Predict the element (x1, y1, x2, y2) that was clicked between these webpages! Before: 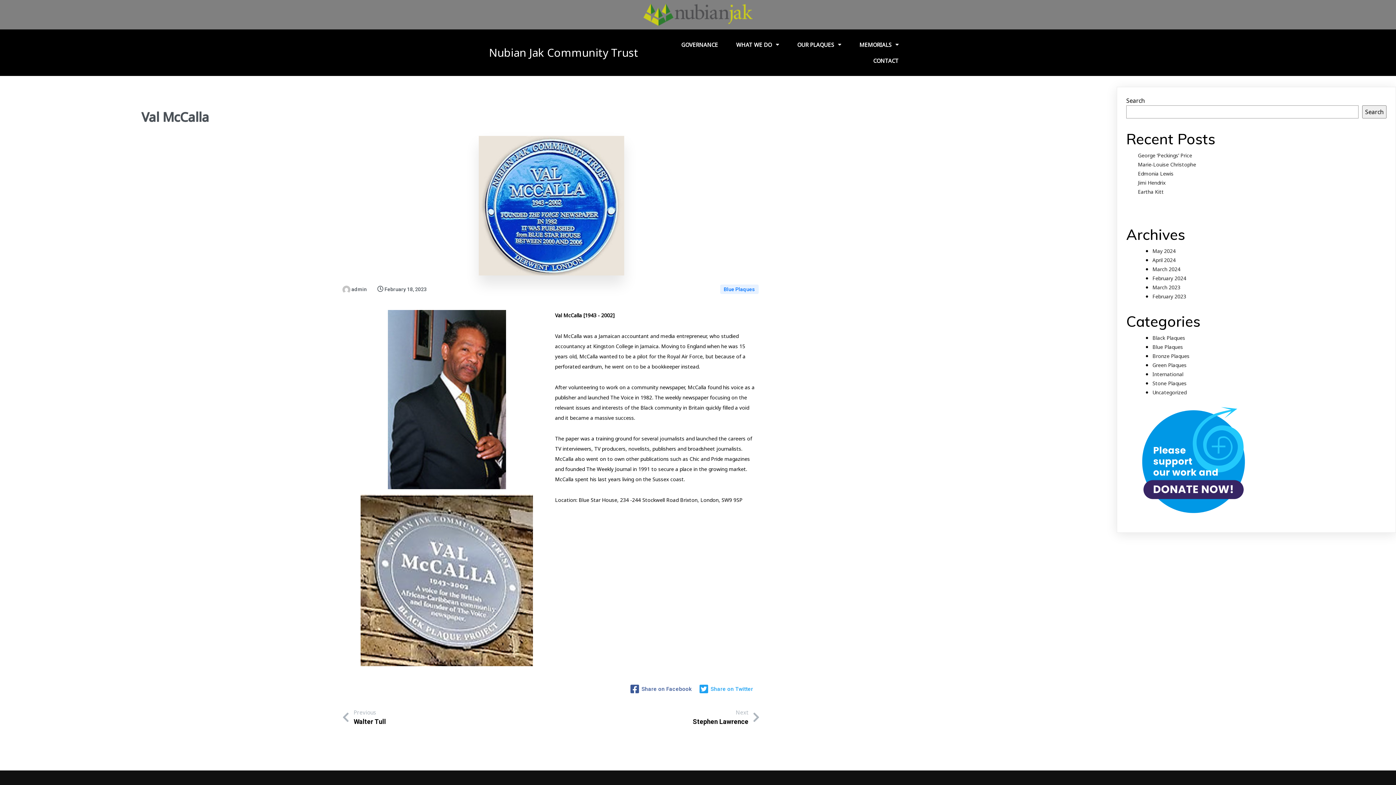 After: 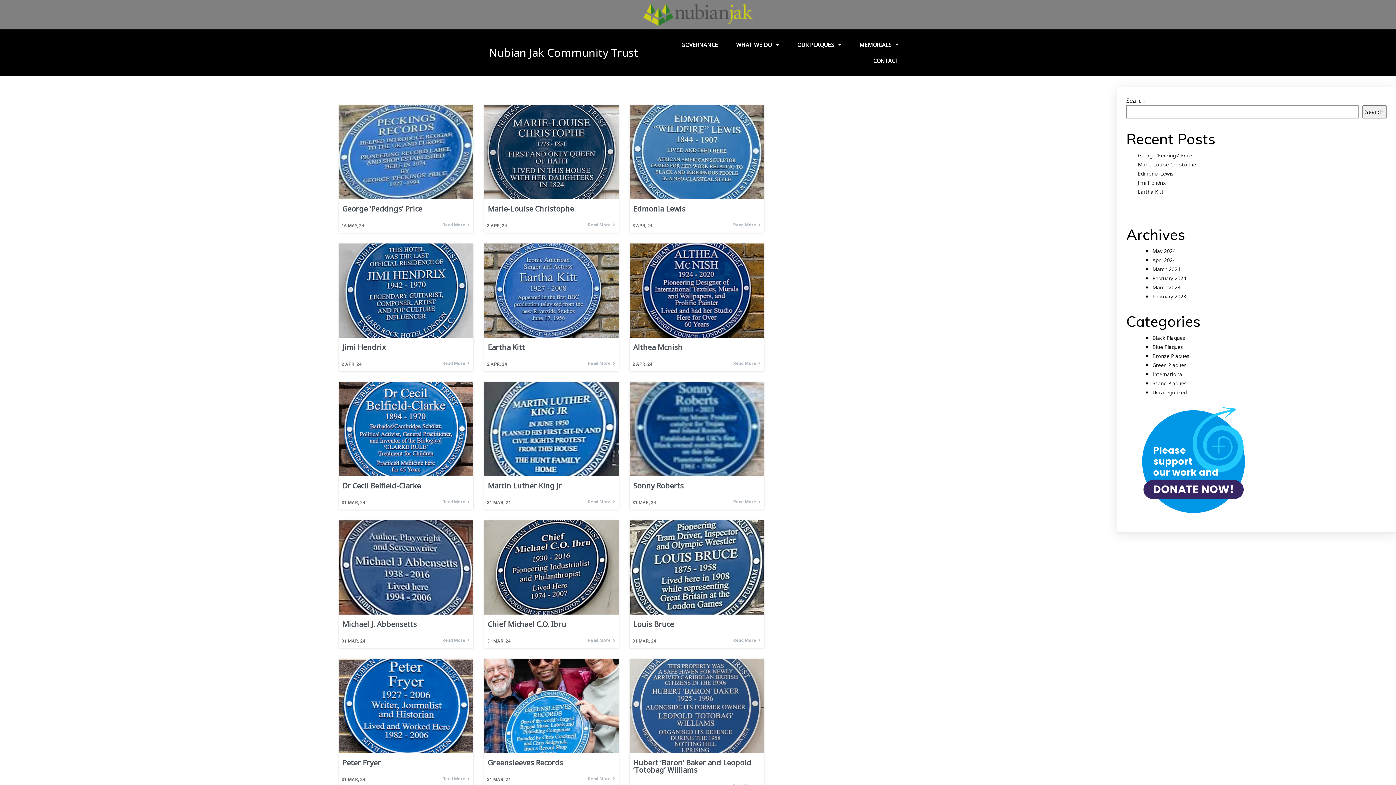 Action: bbox: (720, 284, 758, 294) label: Blue Plaques